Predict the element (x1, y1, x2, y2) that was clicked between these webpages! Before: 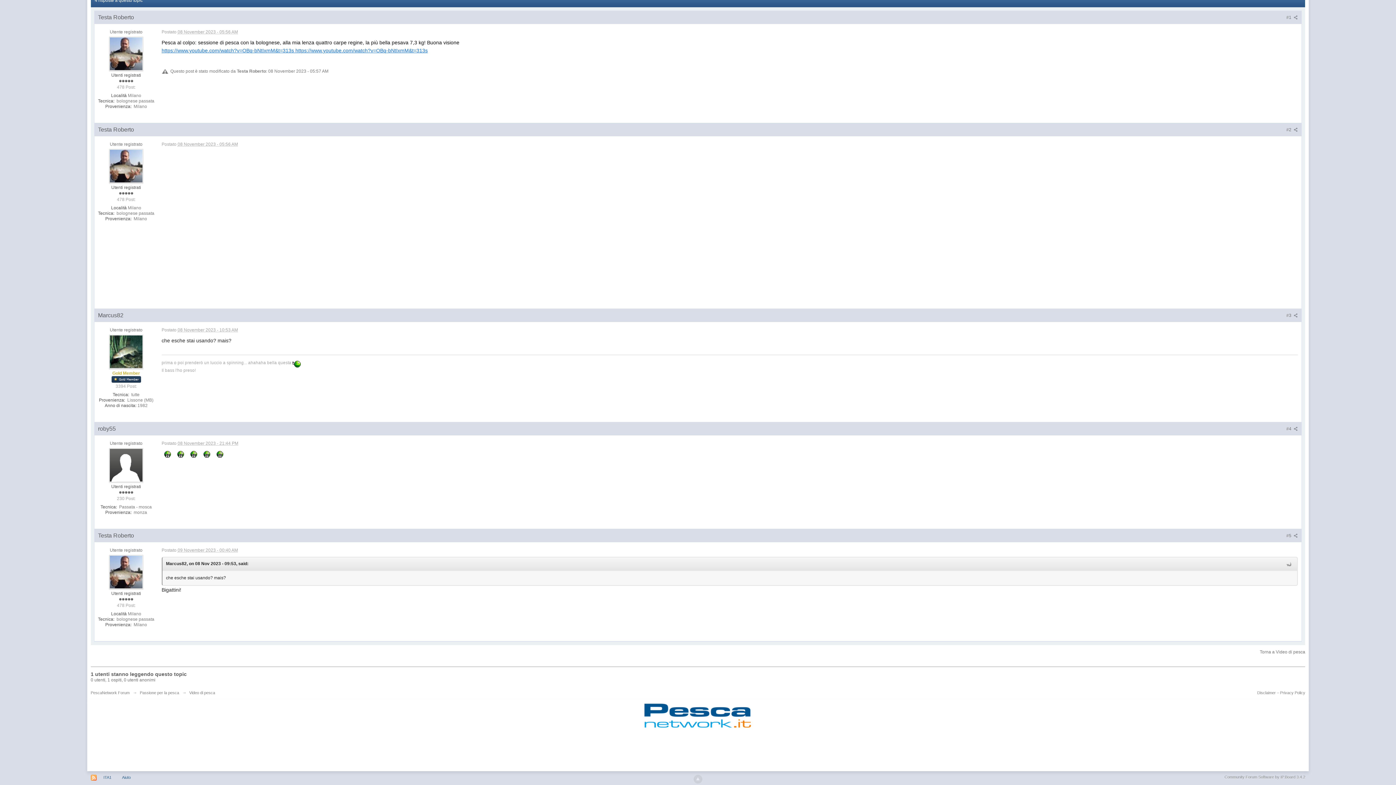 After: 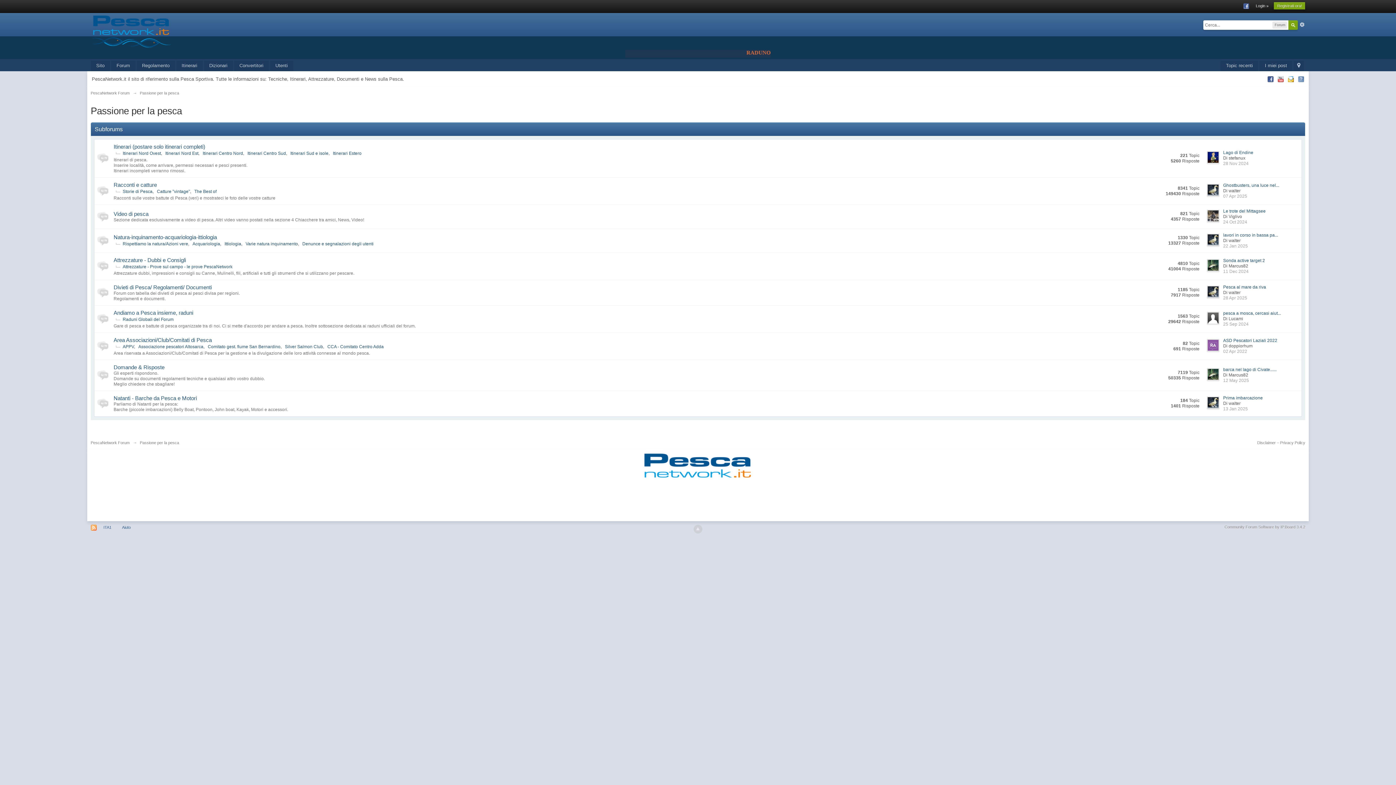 Action: bbox: (139, 690, 179, 695) label: Passione per la pesca